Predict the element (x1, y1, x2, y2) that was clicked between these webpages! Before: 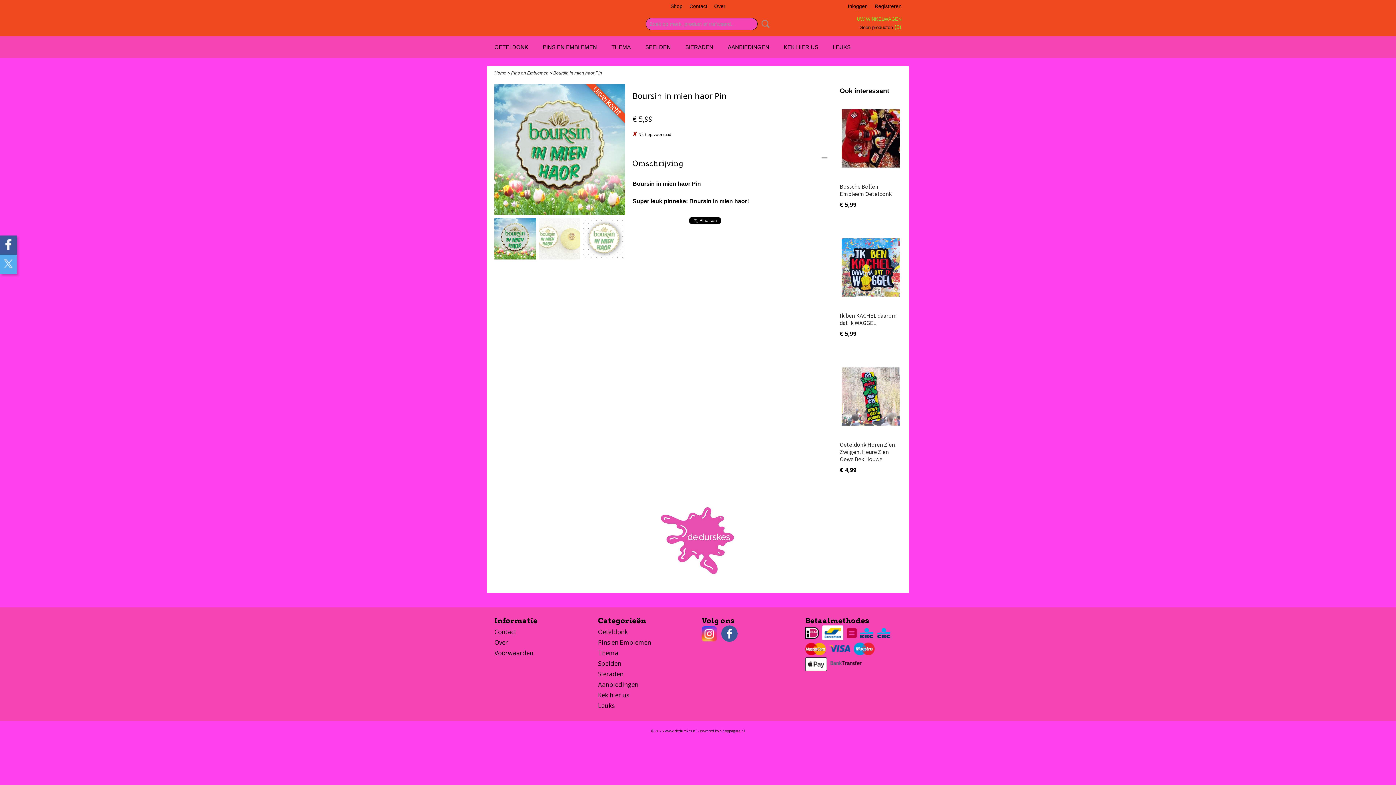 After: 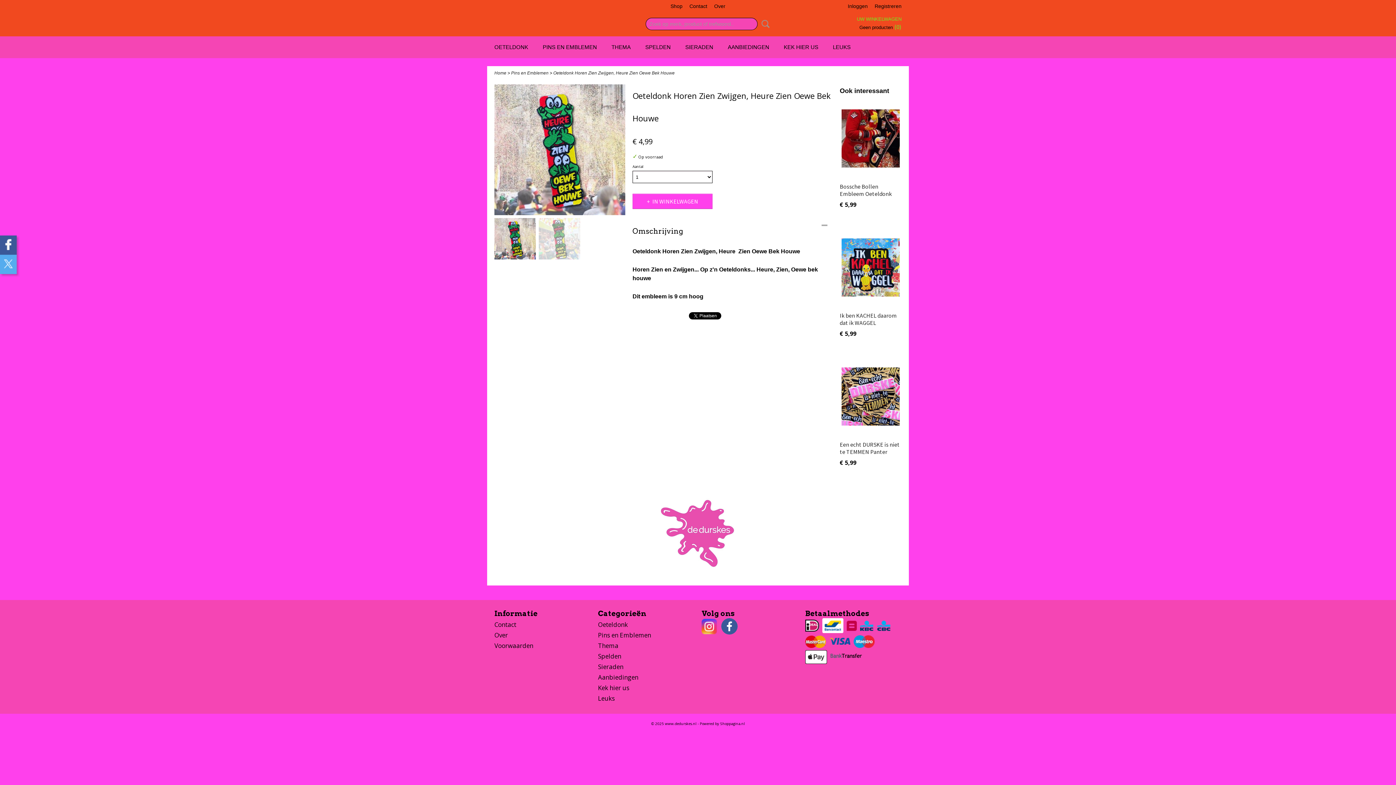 Action: label: Oeteldonk Horen Zien Zwijgen, Heure Zien Oewe Bek Houwe  bbox: (840, 441, 895, 462)